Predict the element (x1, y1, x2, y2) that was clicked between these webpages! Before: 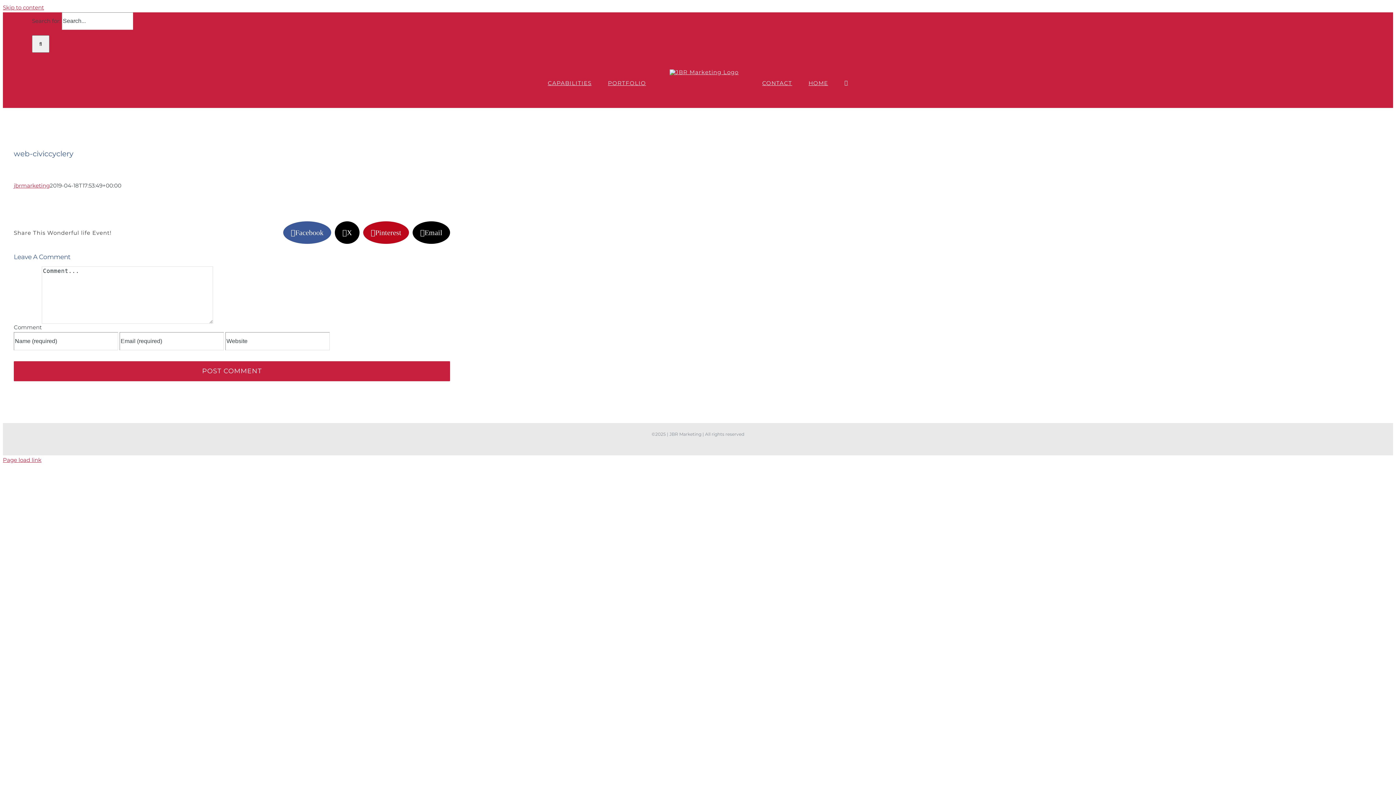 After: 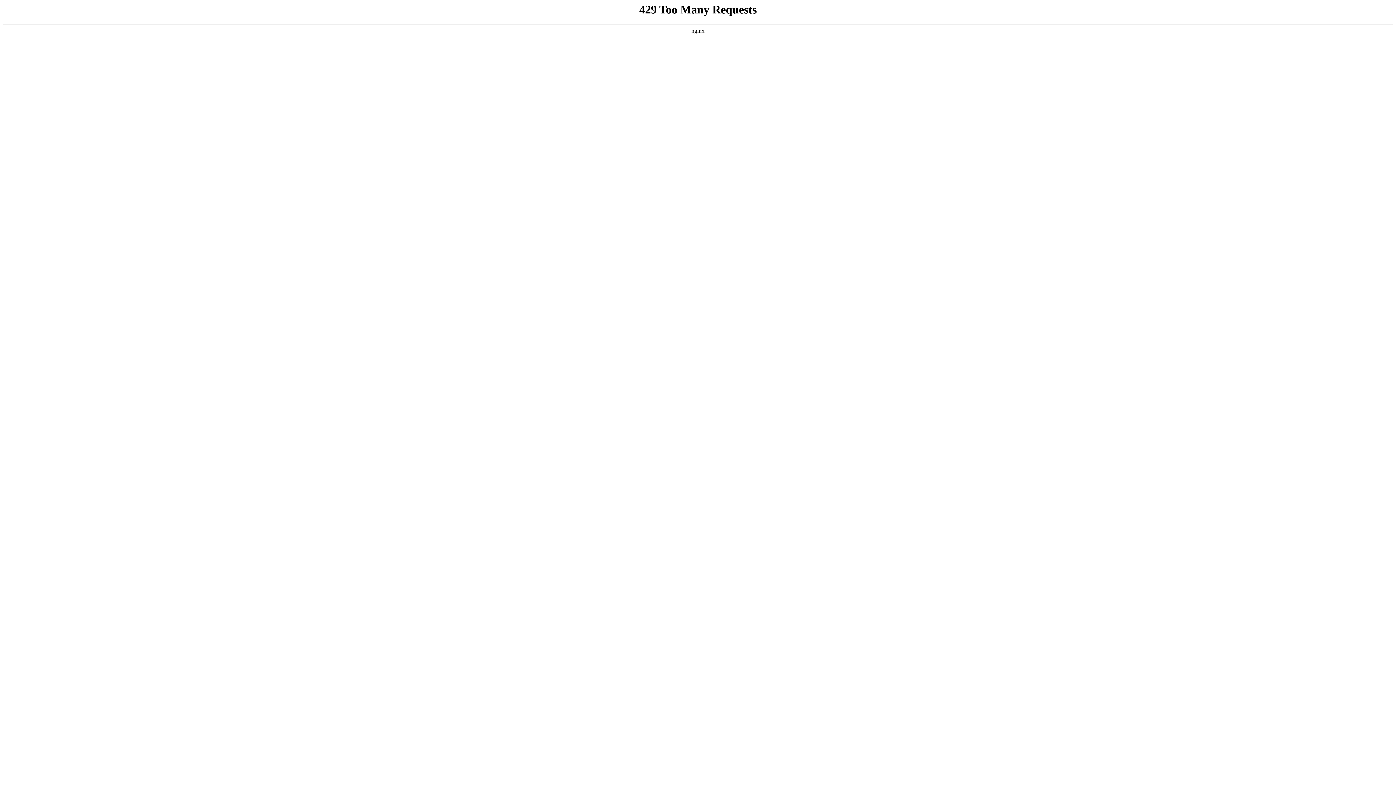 Action: label: jbrmarketing bbox: (13, 182, 49, 189)